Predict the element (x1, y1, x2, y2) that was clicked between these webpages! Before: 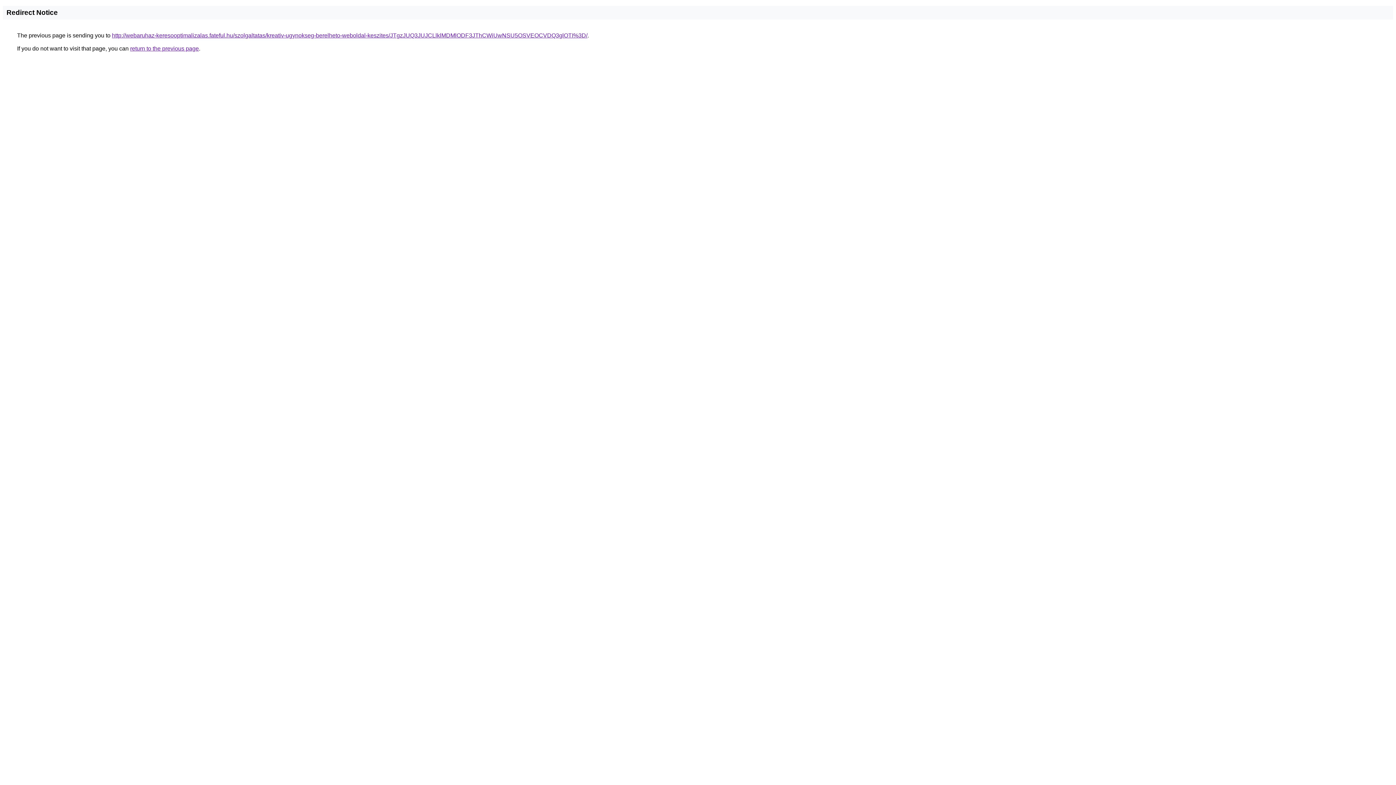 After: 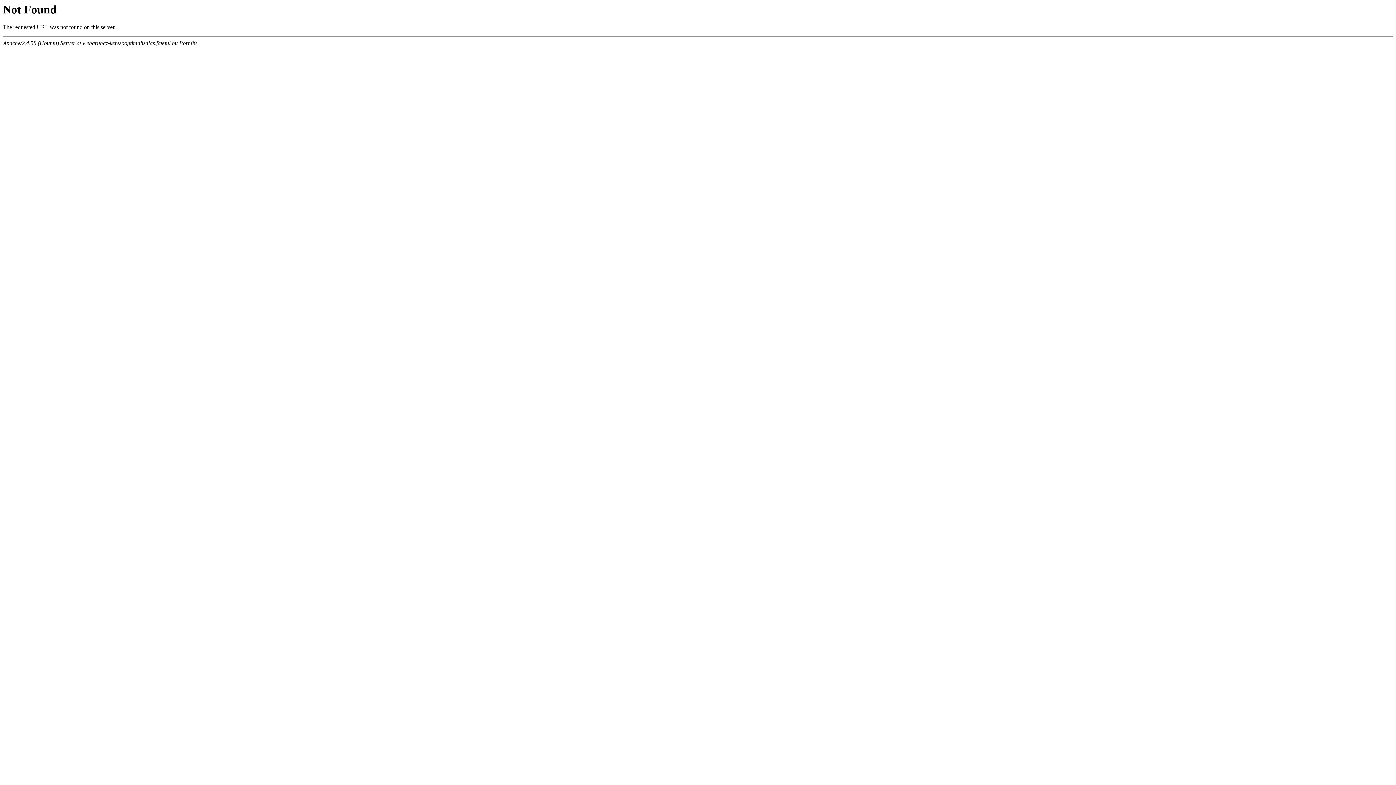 Action: bbox: (112, 32, 587, 38) label: http://webaruhaz-keresooptimalizalas.fateful.hu/szolgaltatas/kreativ-ugynokseg-berelheto-weboldal-keszites/JTgzJUQ3JUJCLlklMDMlODF3JThCWiUwNSU5OSVEOCVDQ3glOTI%3D/